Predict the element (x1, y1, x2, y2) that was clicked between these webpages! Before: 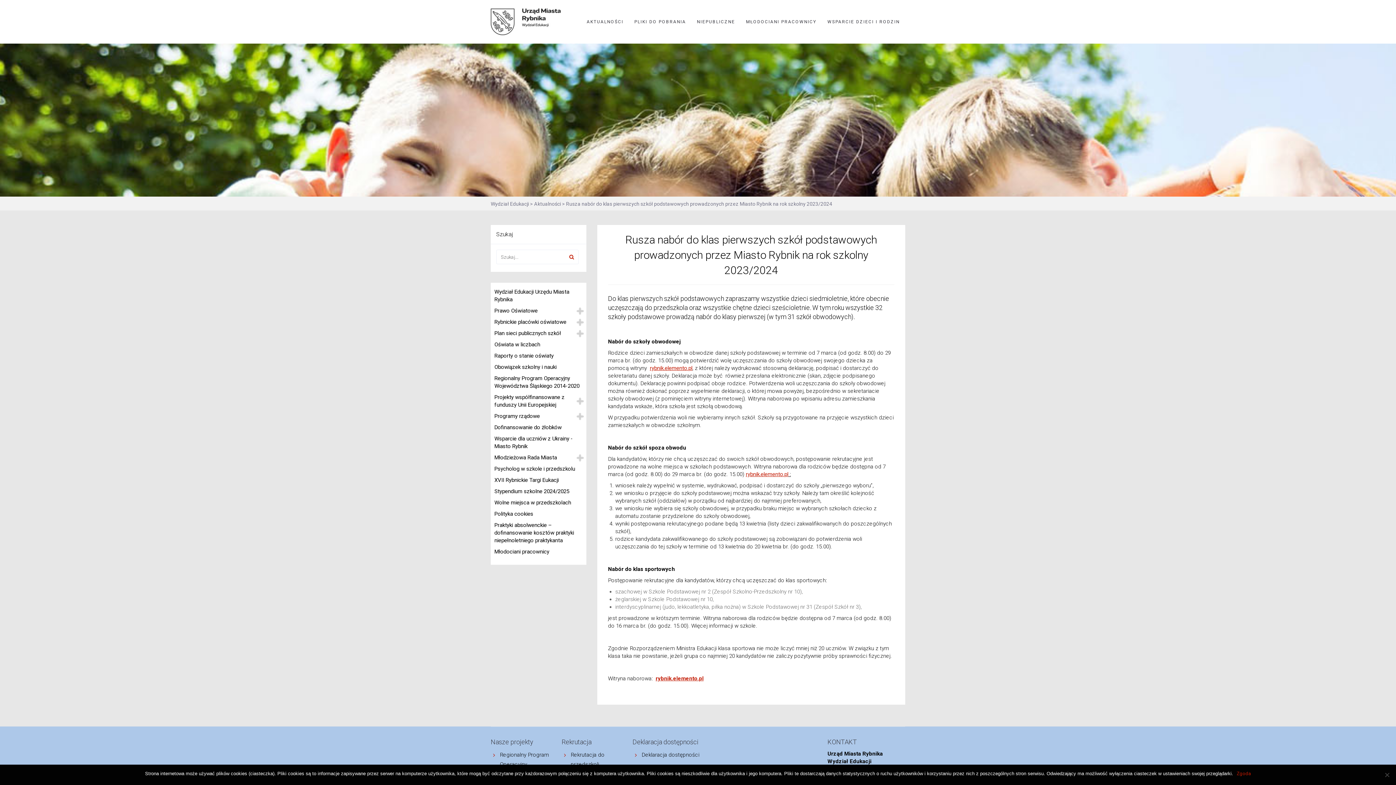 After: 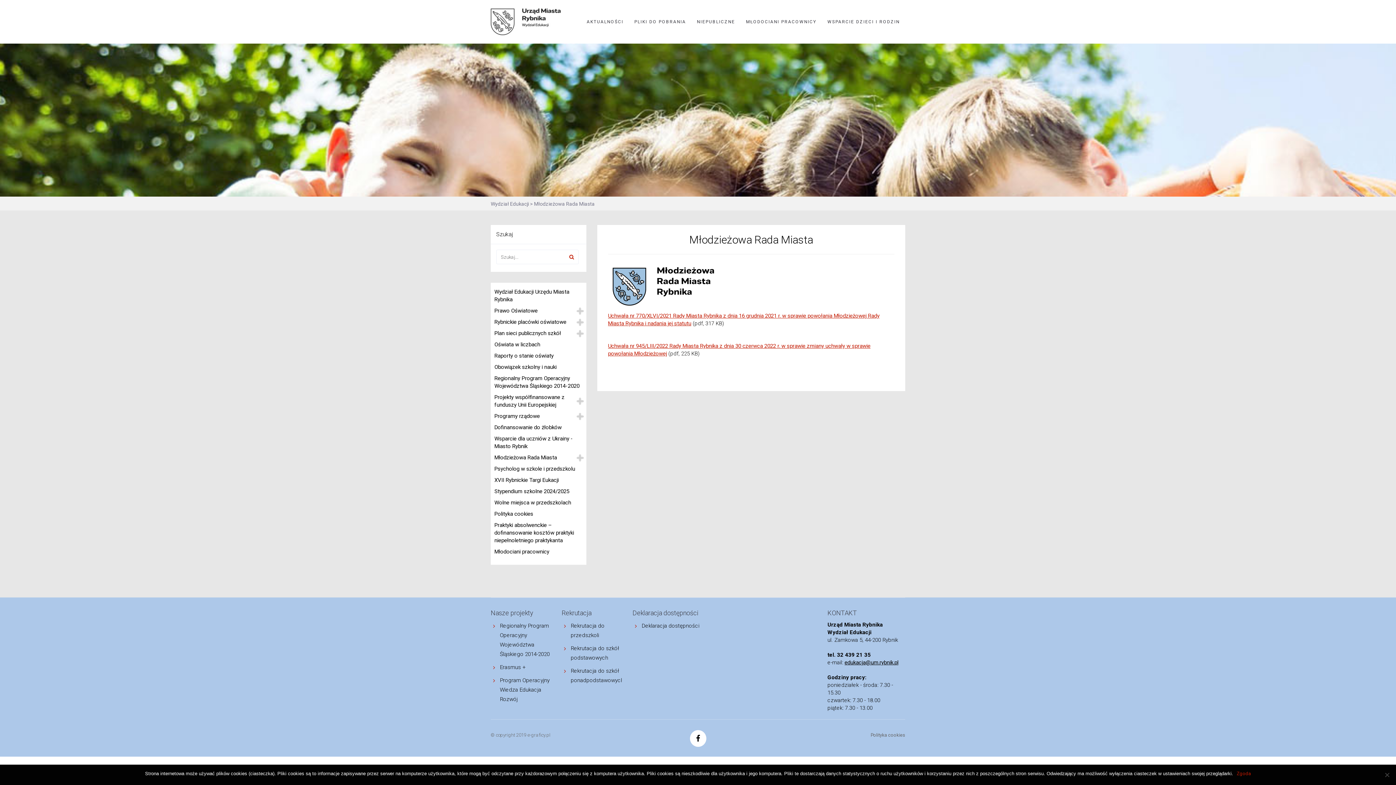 Action: bbox: (490, 452, 579, 463) label: Młodzieżowa Rada Miasta